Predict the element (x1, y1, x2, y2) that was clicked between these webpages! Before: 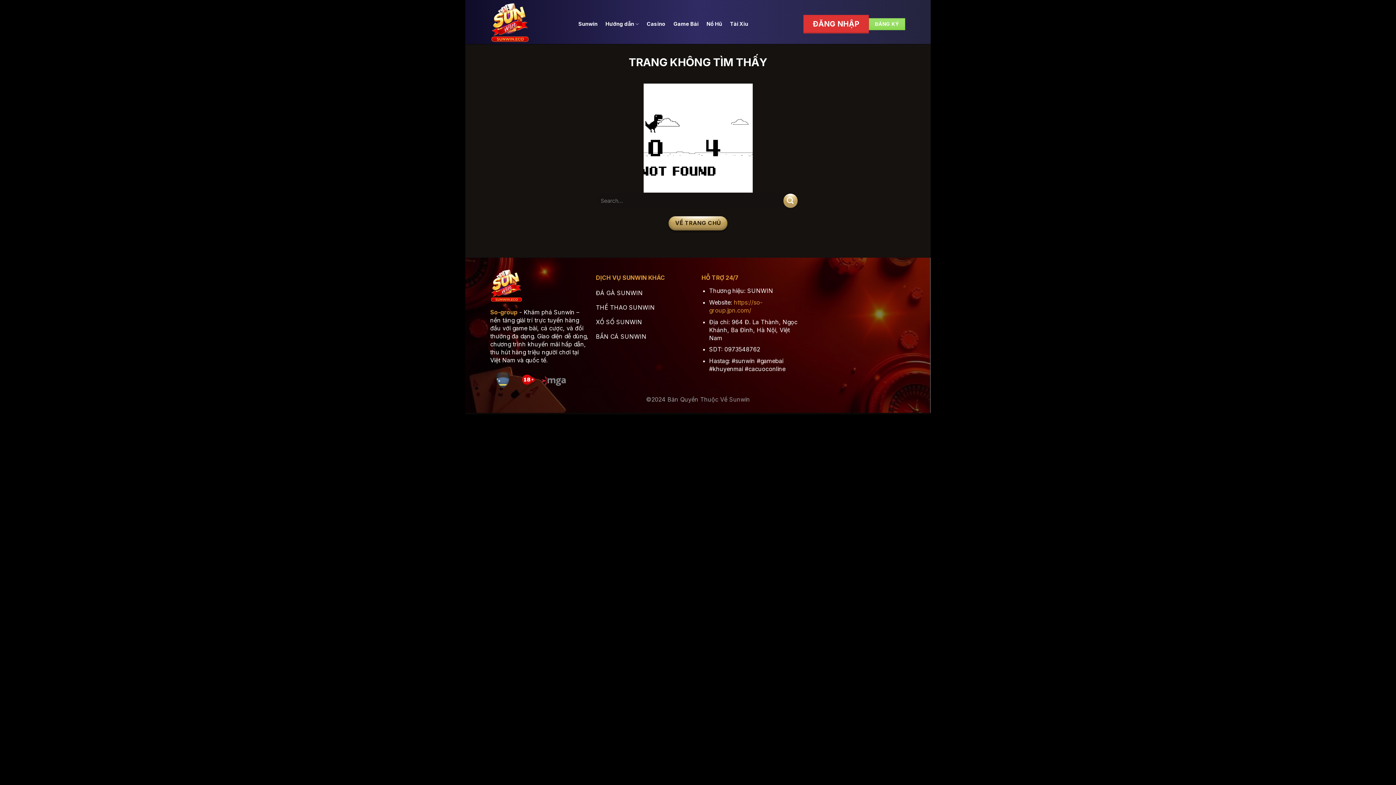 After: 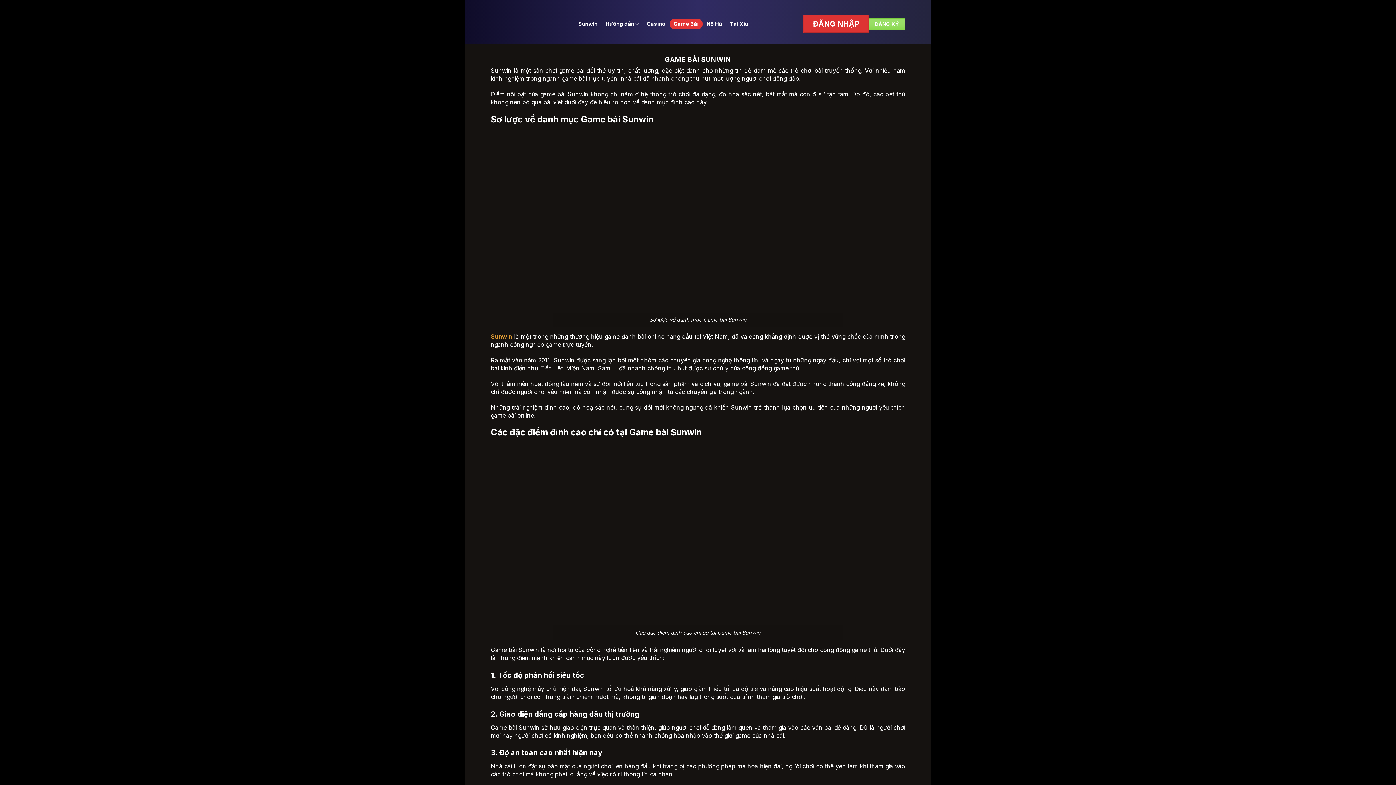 Action: label: Game Bài bbox: (669, 18, 702, 29)